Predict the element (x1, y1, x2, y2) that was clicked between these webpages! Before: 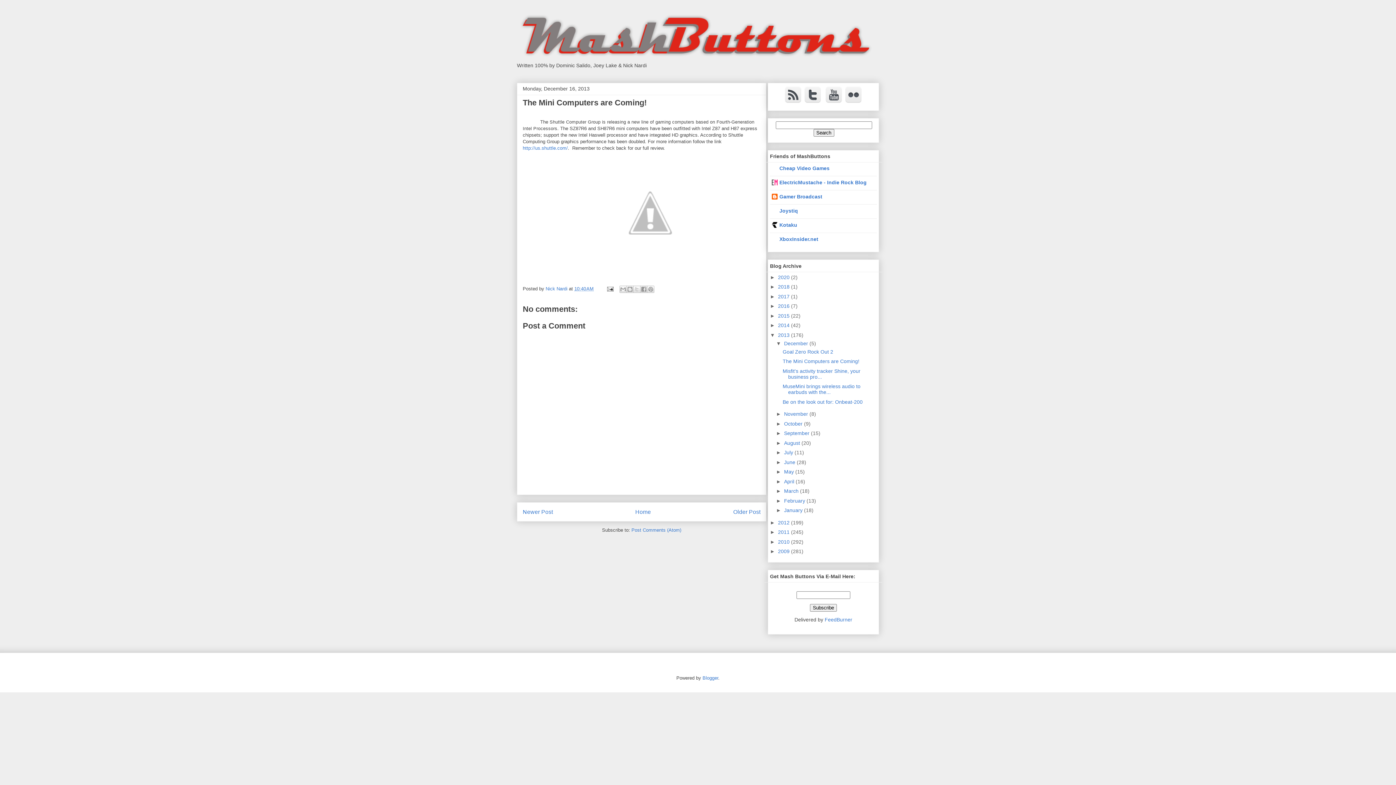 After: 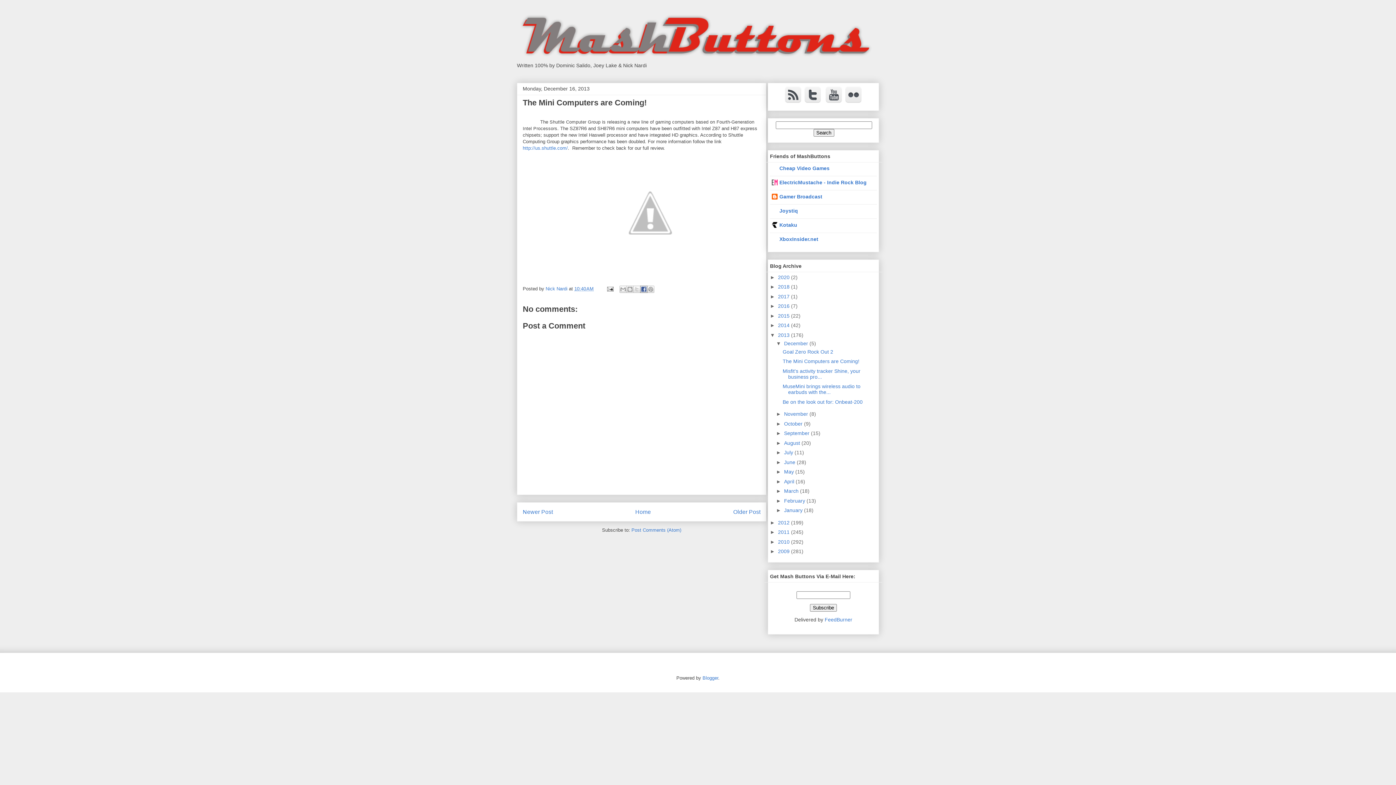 Action: bbox: (640, 285, 647, 293) label: Share to Facebook